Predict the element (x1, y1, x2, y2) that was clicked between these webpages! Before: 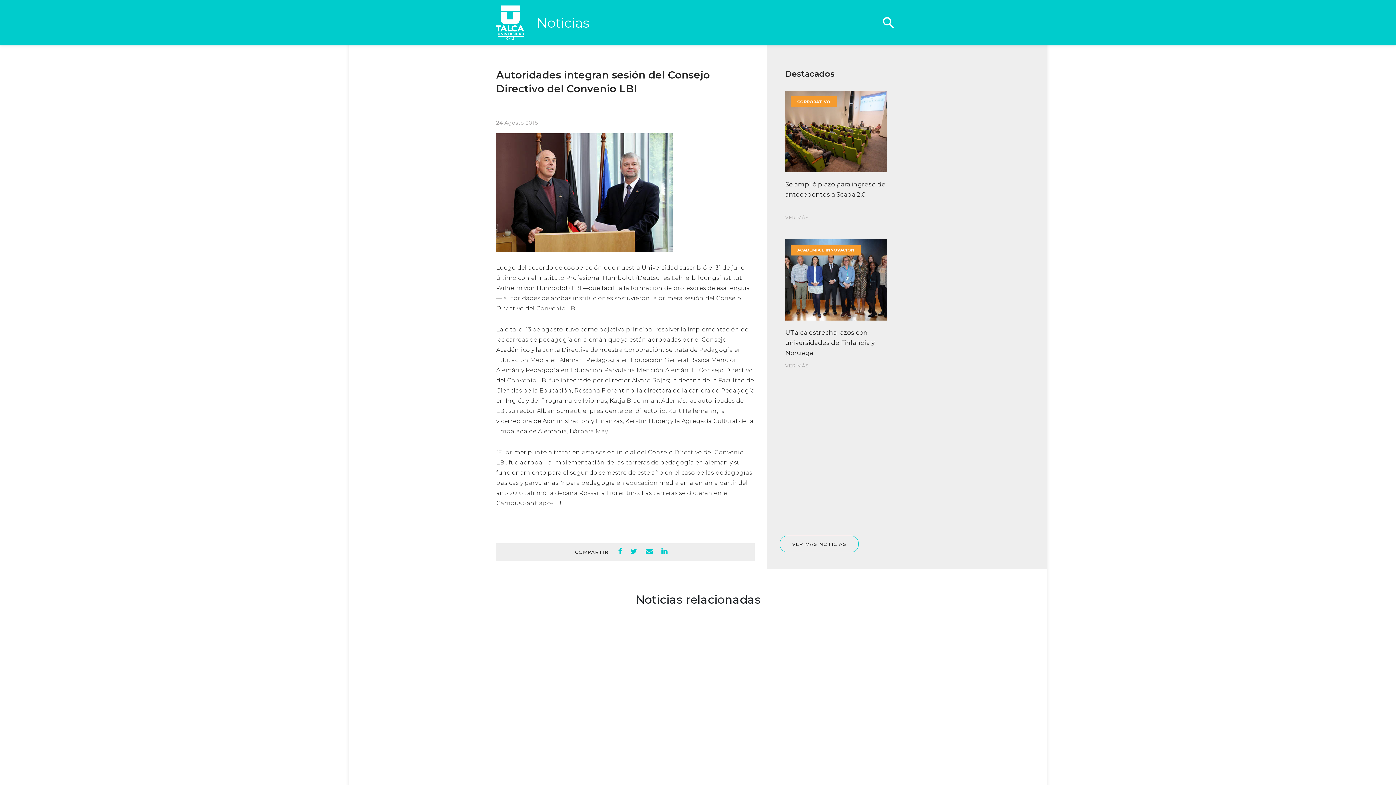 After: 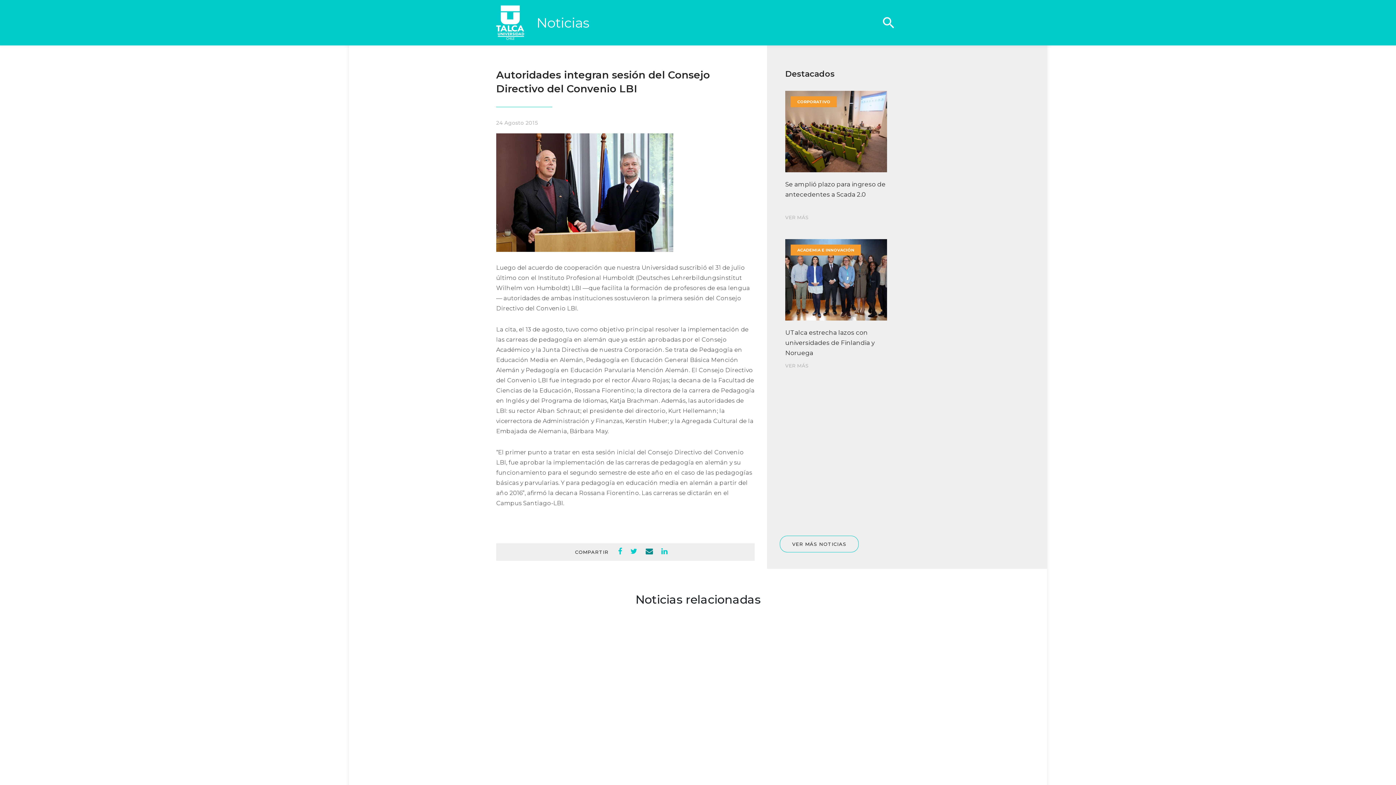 Action: bbox: (645, 548, 661, 555)